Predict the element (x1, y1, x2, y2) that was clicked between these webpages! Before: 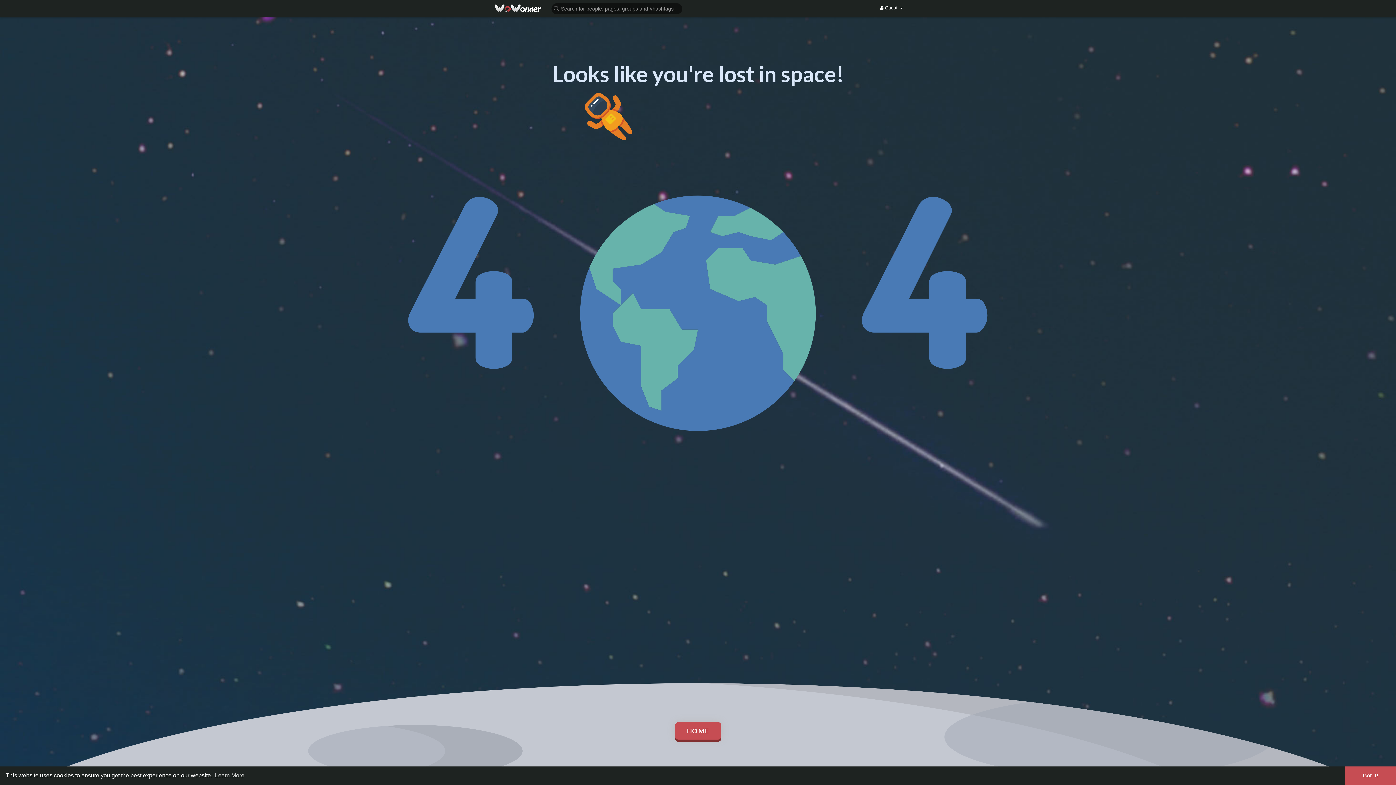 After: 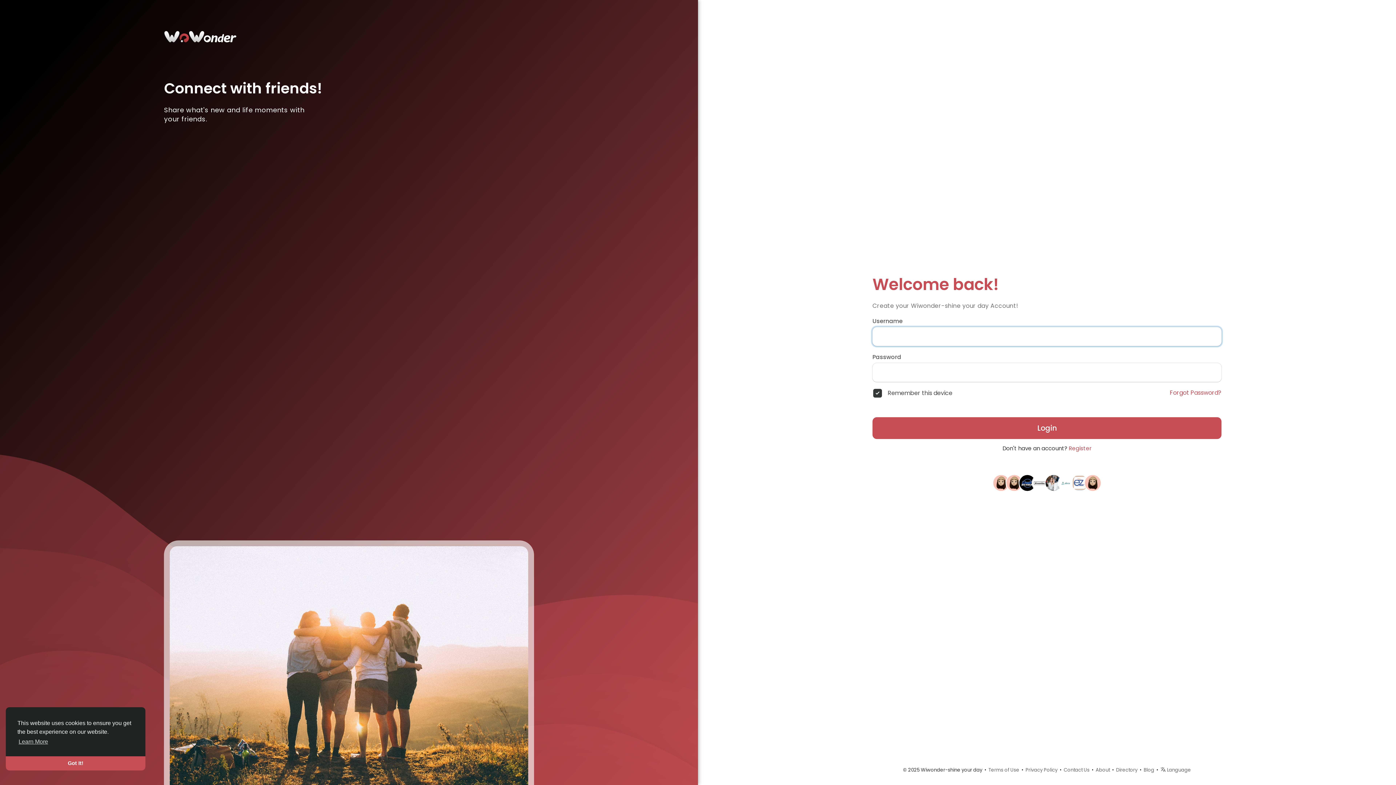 Action: label: HOME bbox: (675, 722, 721, 740)